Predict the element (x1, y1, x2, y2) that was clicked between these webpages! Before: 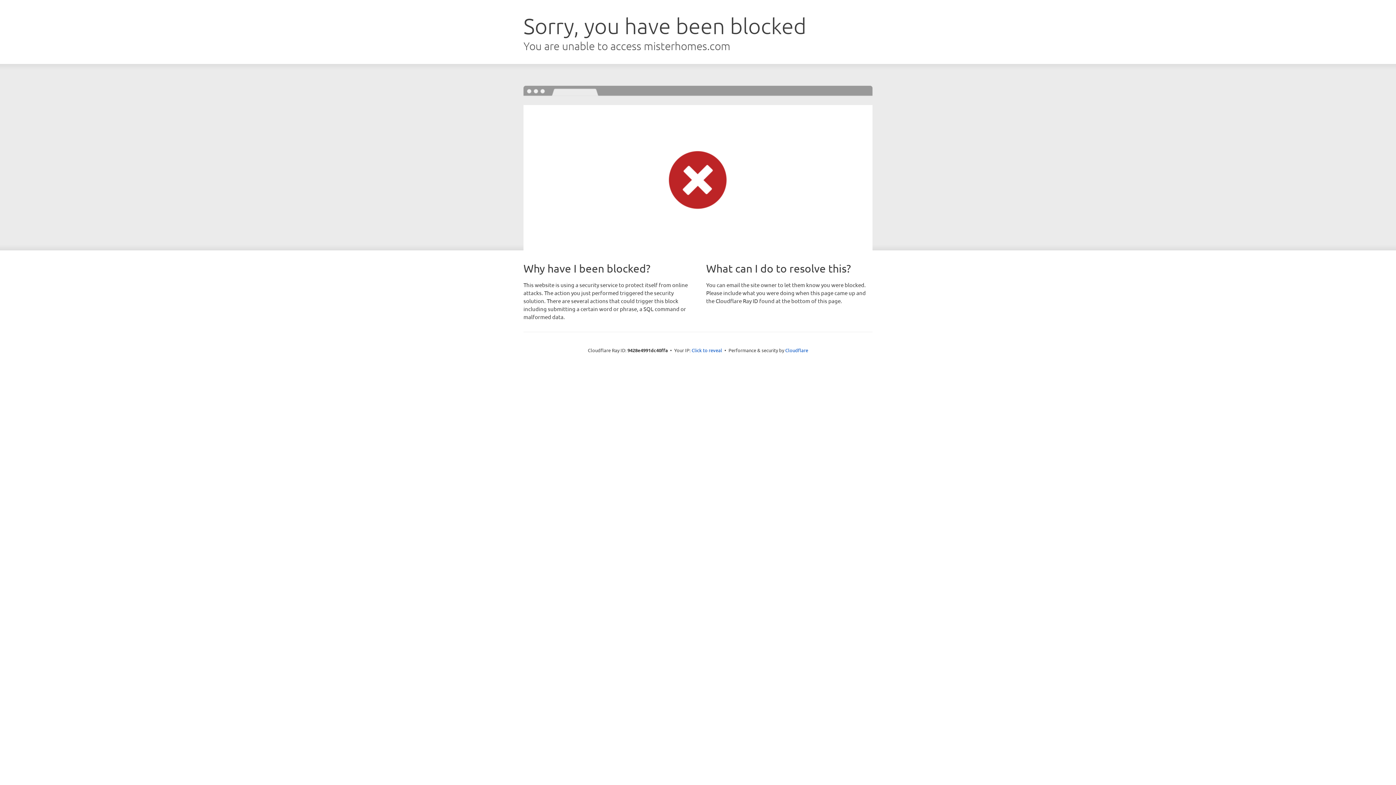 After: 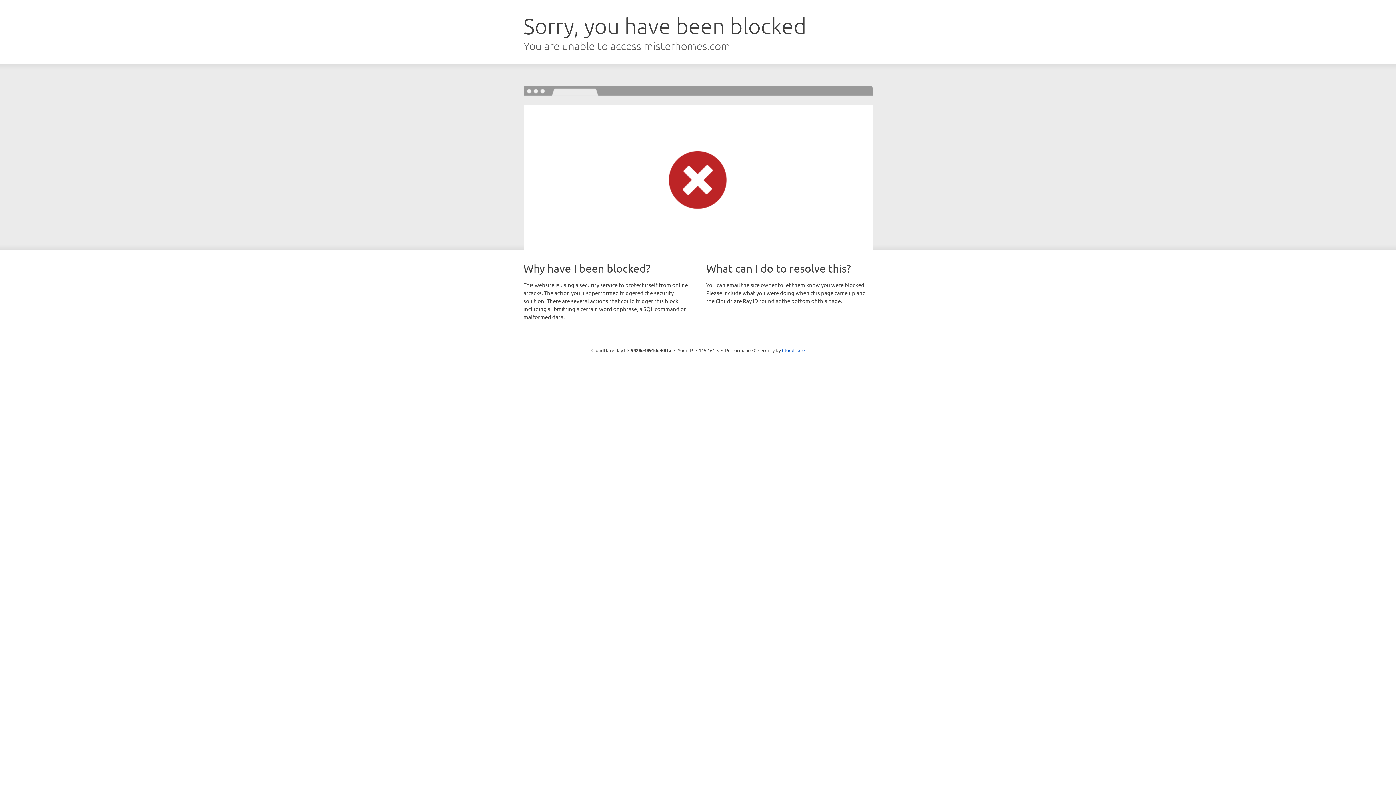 Action: label: Click to reveal bbox: (691, 346, 722, 353)